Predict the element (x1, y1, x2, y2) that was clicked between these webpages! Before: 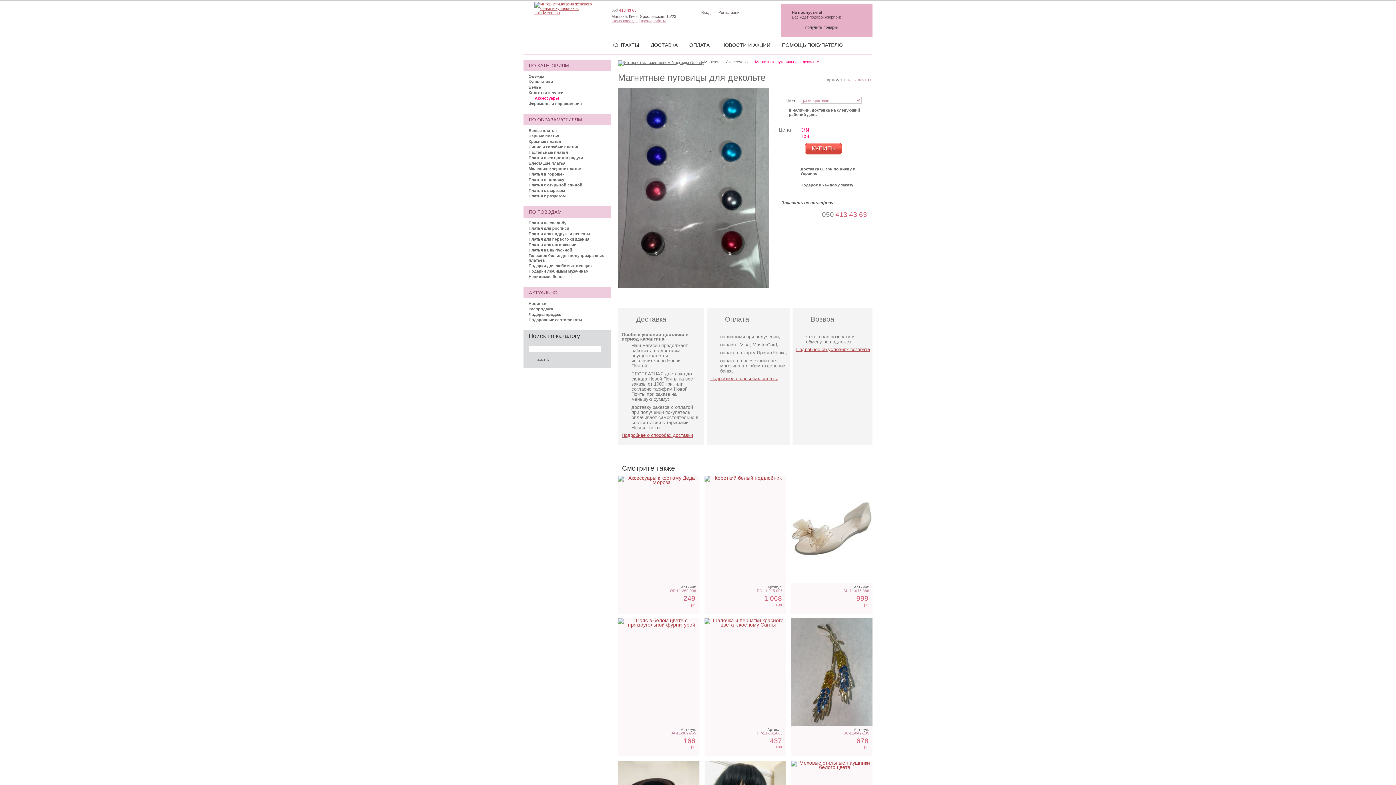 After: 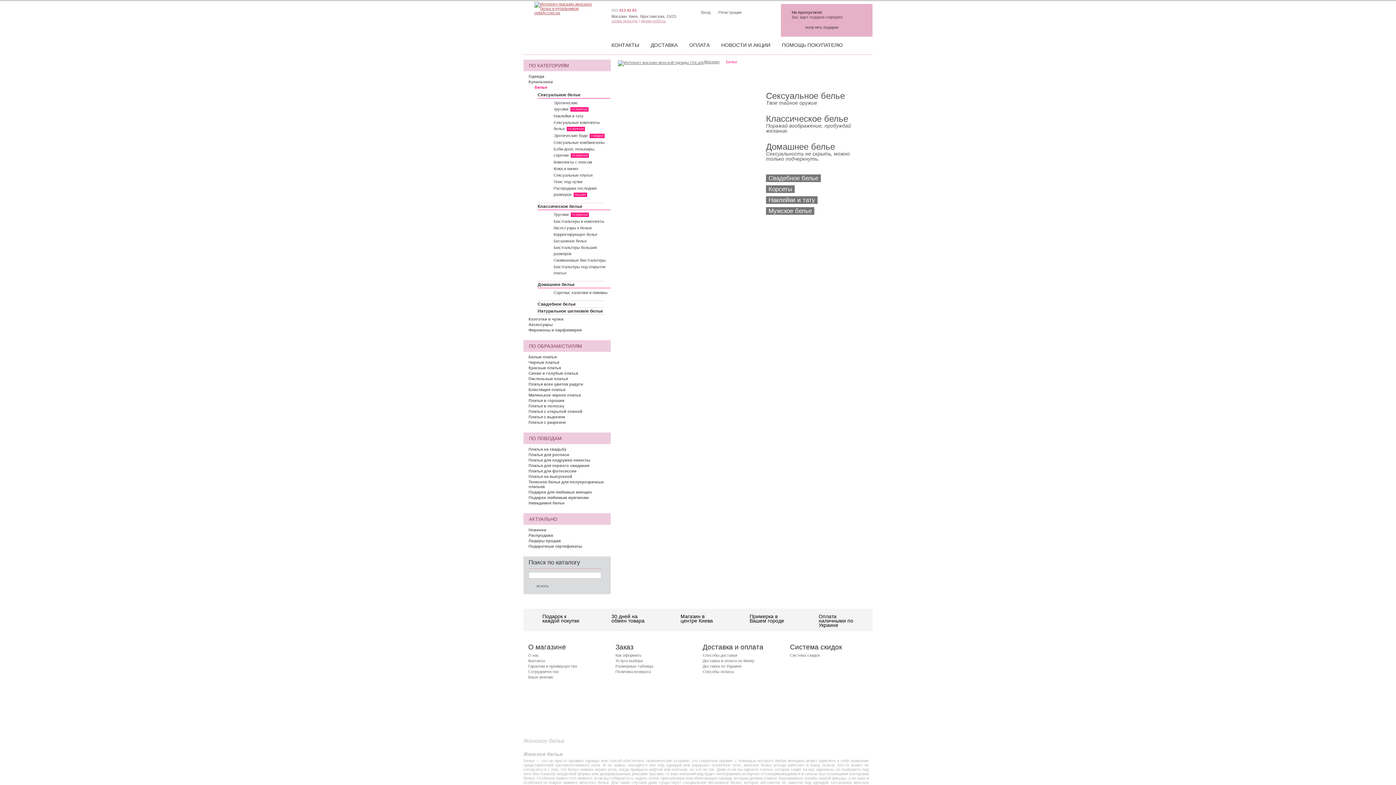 Action: bbox: (528, 85, 541, 89) label: Белье